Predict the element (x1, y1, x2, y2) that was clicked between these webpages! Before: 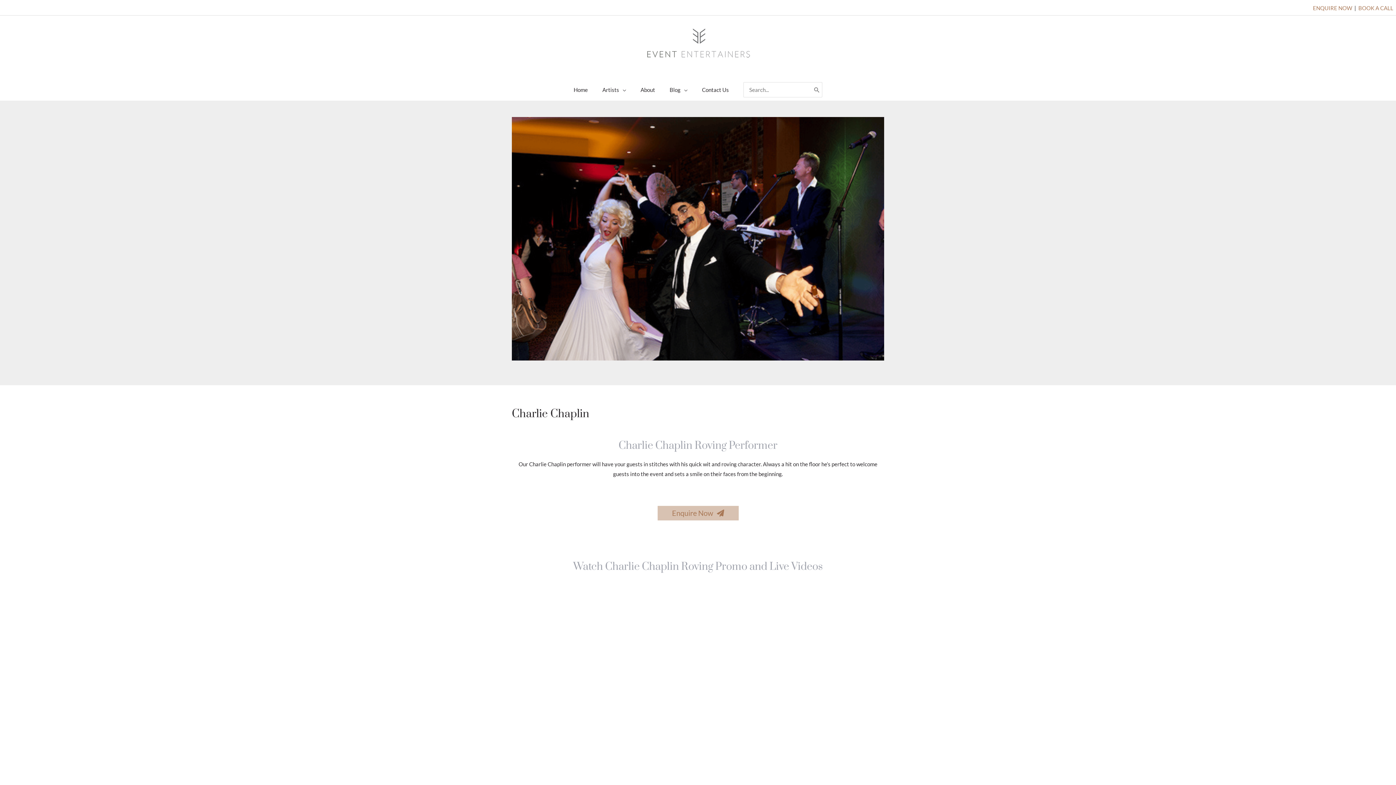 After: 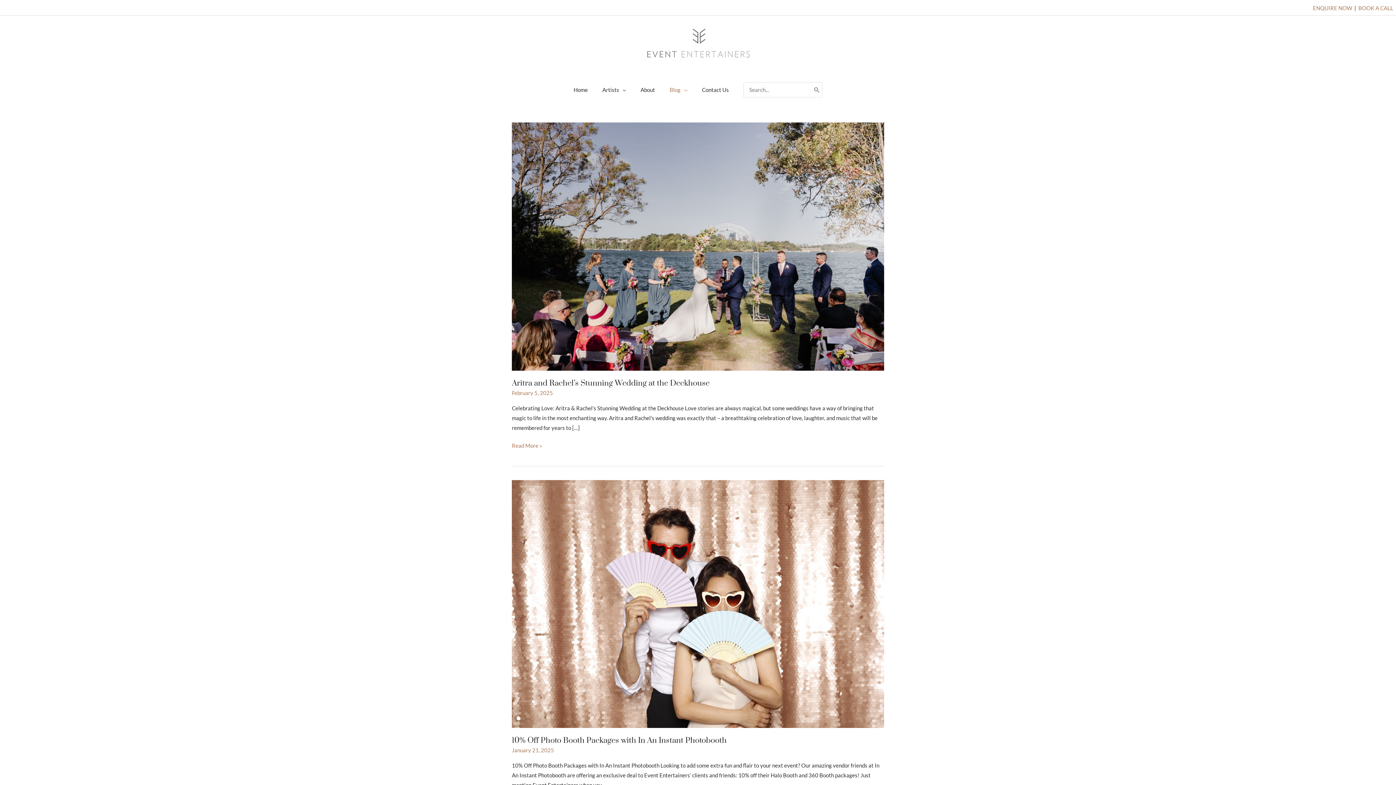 Action: label: Blog bbox: (662, 78, 694, 100)